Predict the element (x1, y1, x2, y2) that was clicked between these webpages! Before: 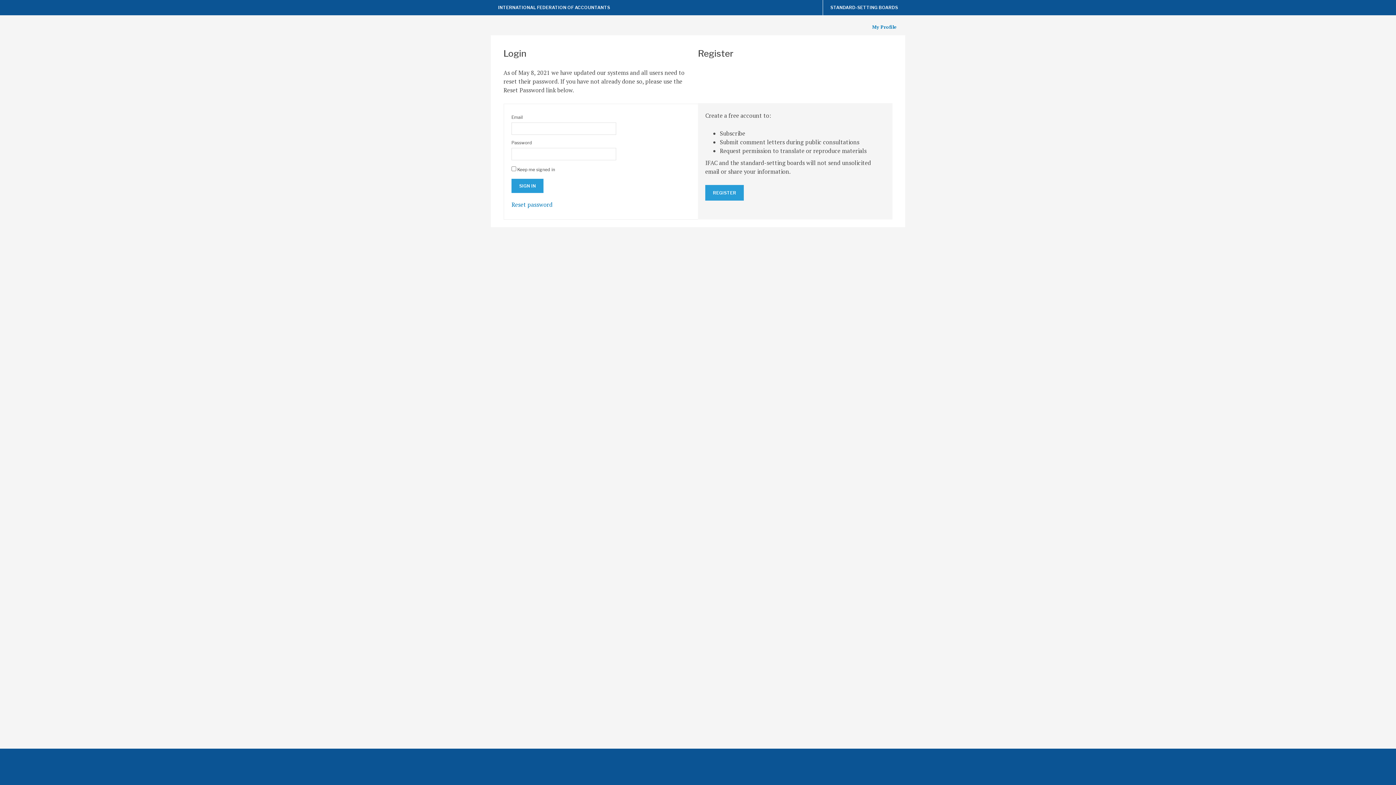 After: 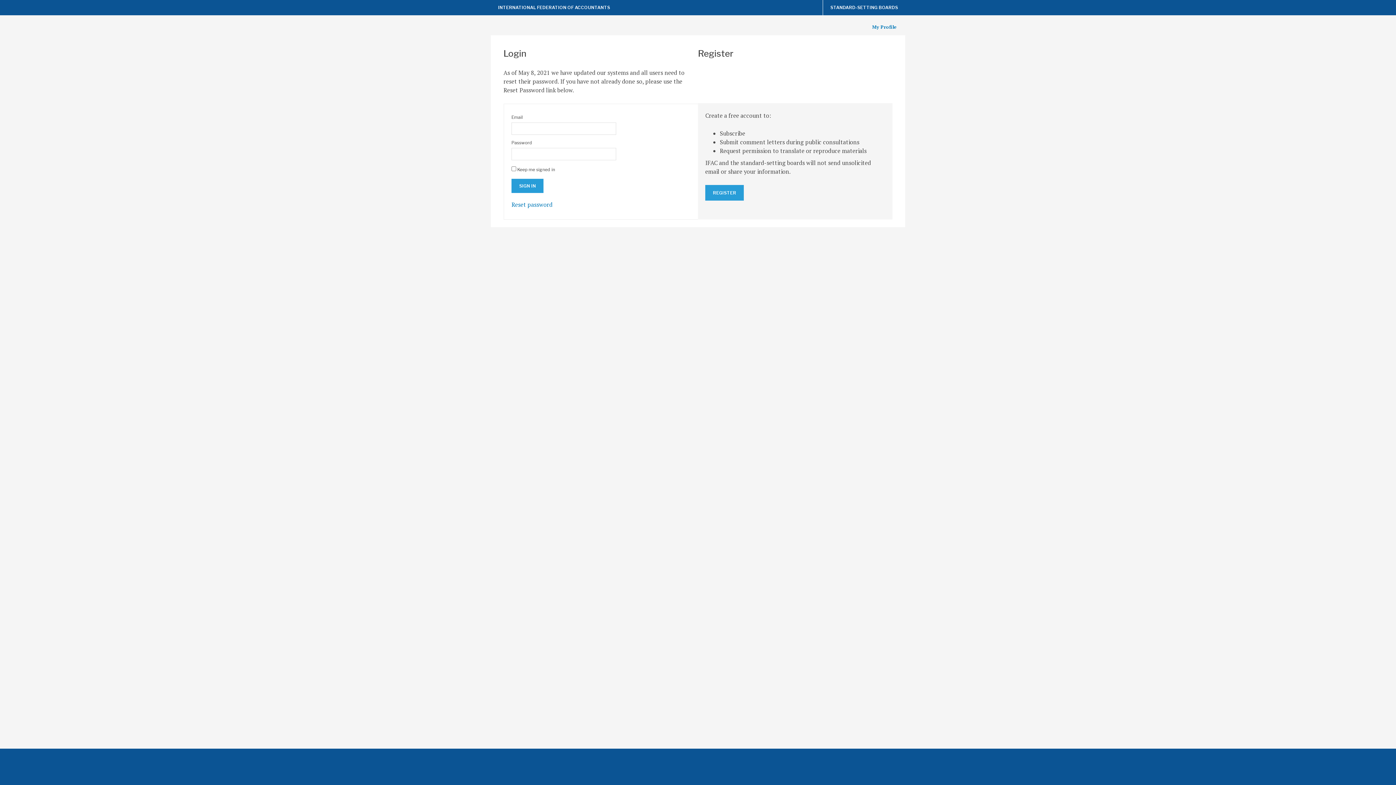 Action: bbox: (869, 23, 899, 30) label: My Profile